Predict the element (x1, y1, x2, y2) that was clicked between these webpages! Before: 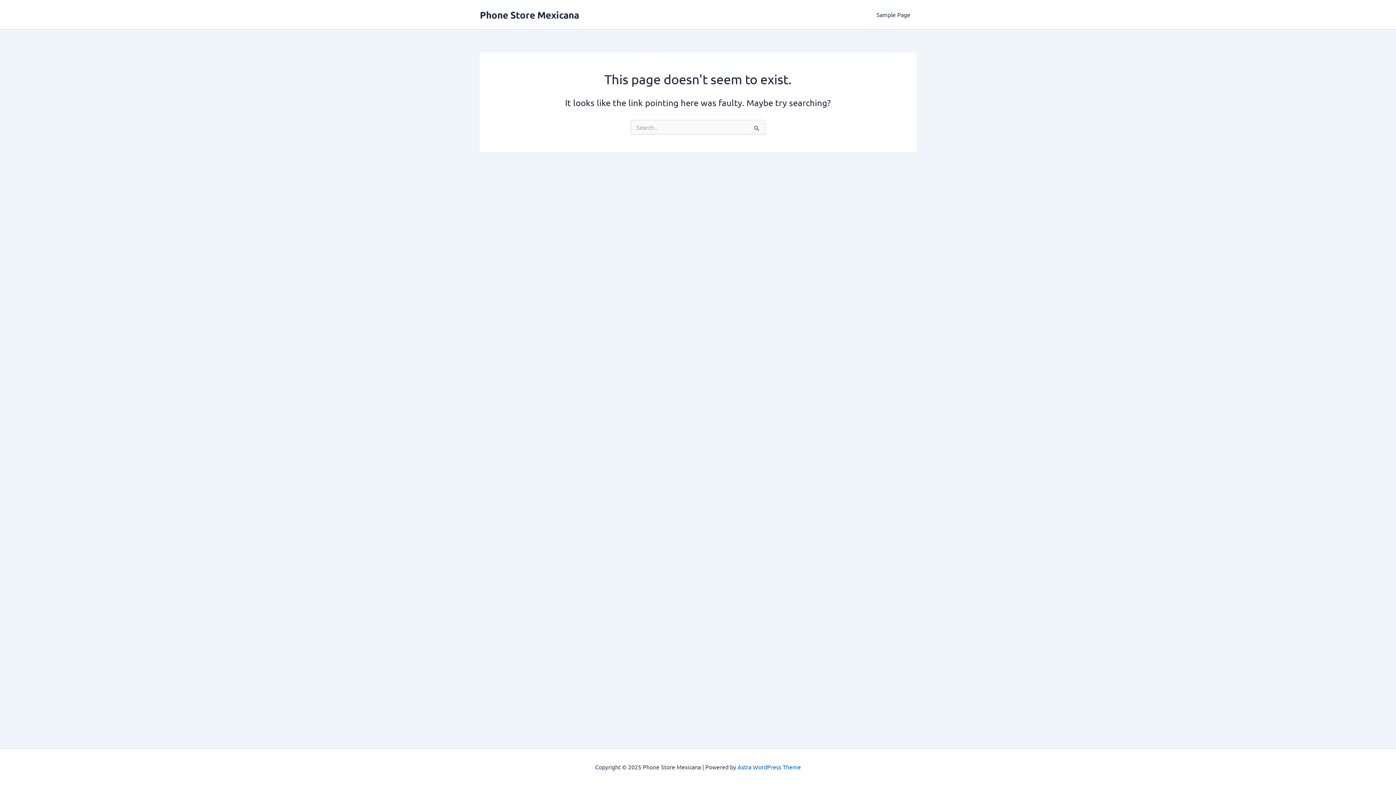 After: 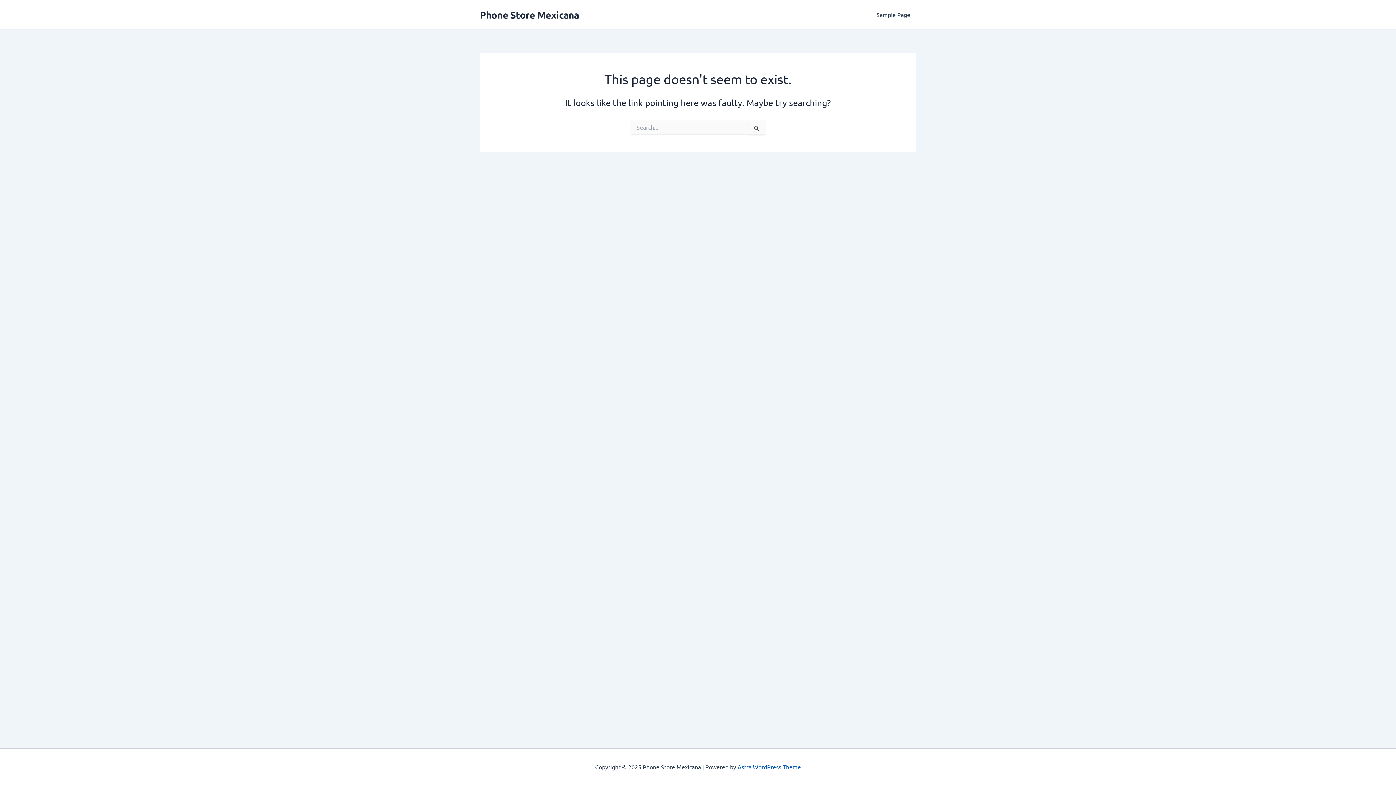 Action: bbox: (737, 763, 801, 770) label: Astra WordPress Theme